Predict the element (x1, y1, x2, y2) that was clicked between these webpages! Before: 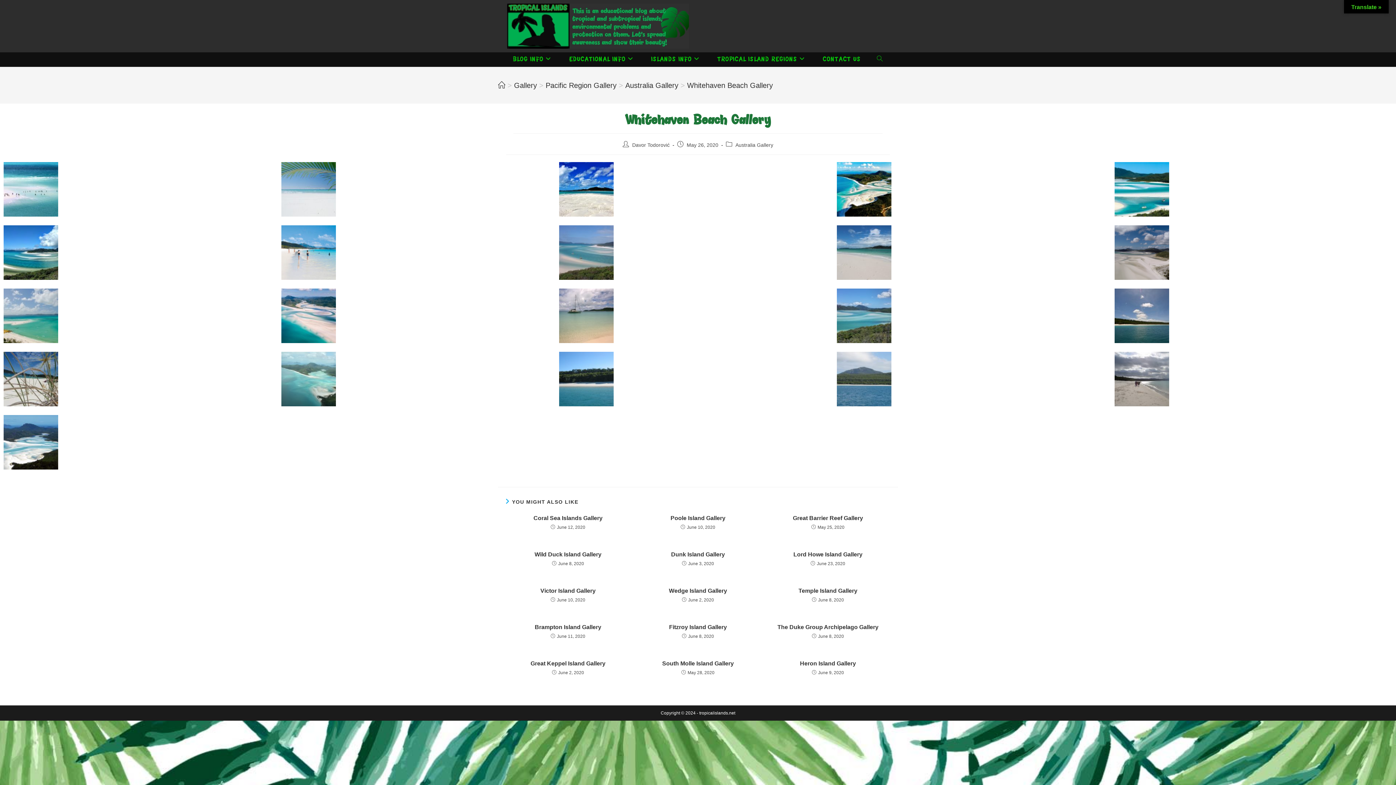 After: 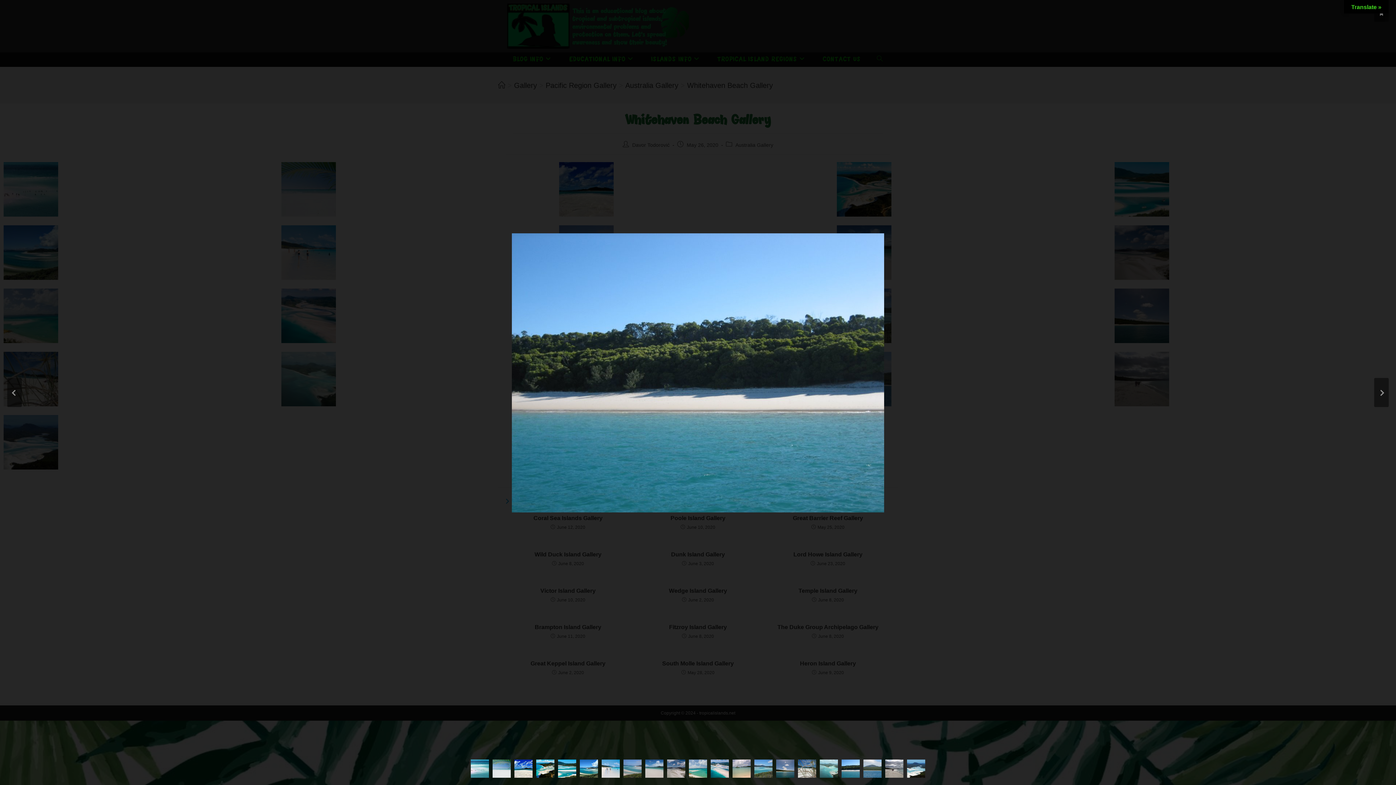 Action: bbox: (559, 351, 613, 406)